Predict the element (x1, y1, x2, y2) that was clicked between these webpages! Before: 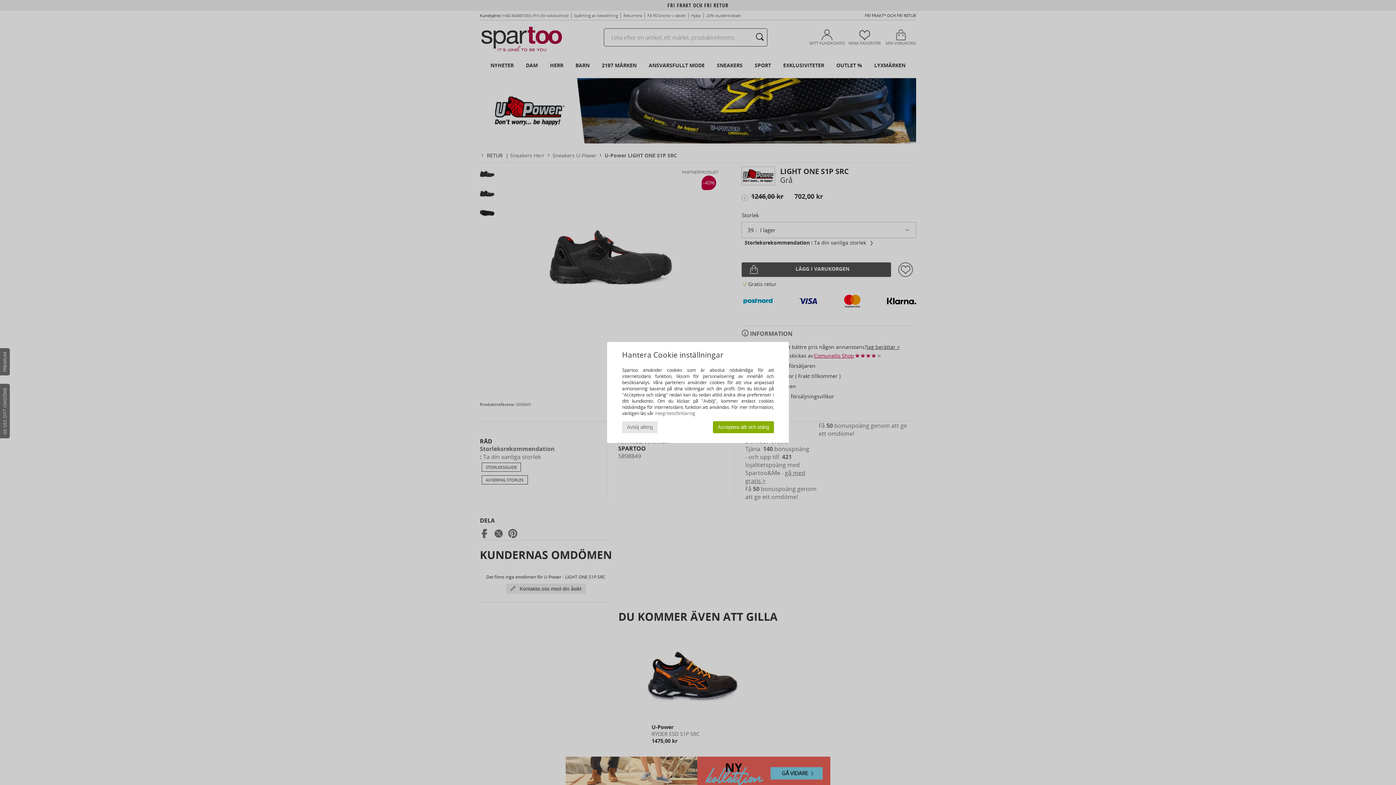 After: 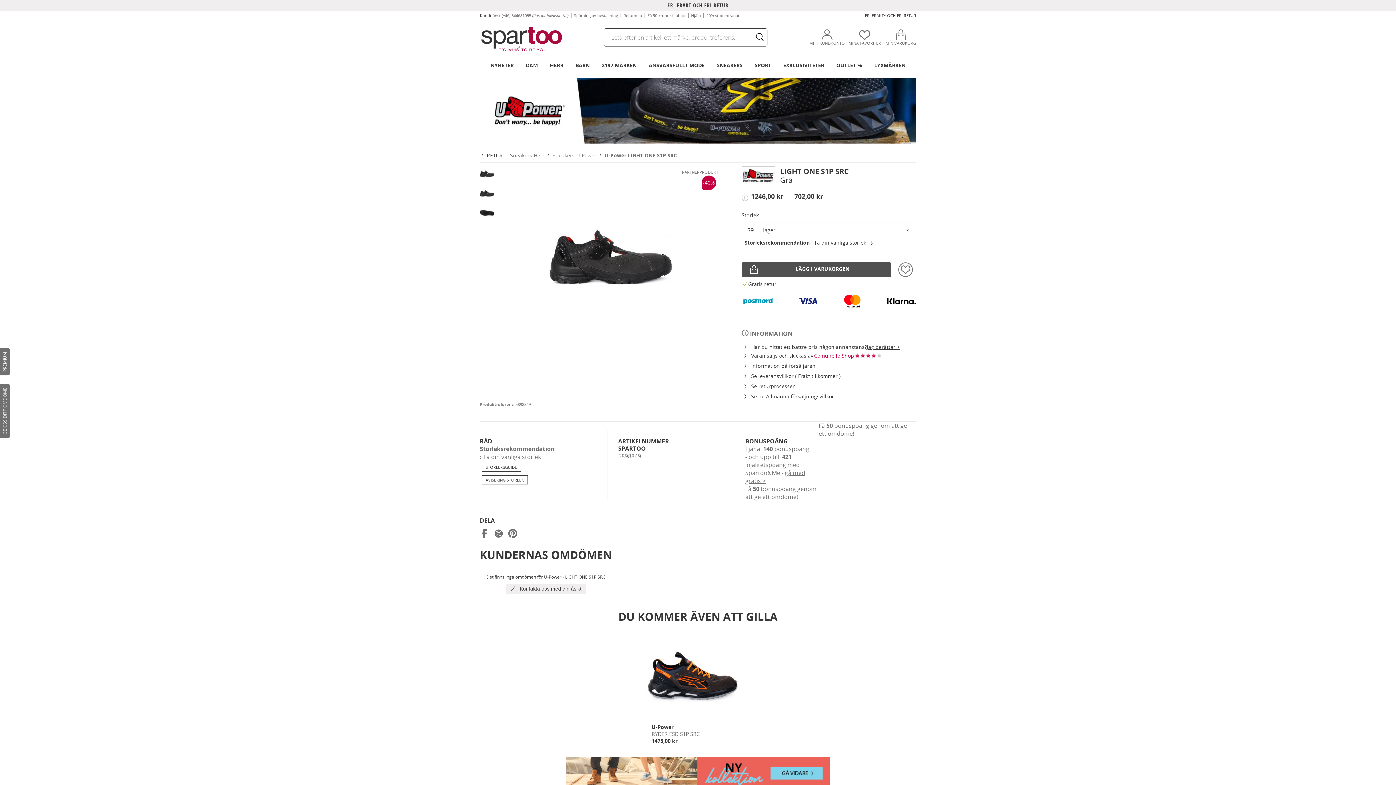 Action: bbox: (713, 421, 774, 433) label: Acceptera allt och stäng